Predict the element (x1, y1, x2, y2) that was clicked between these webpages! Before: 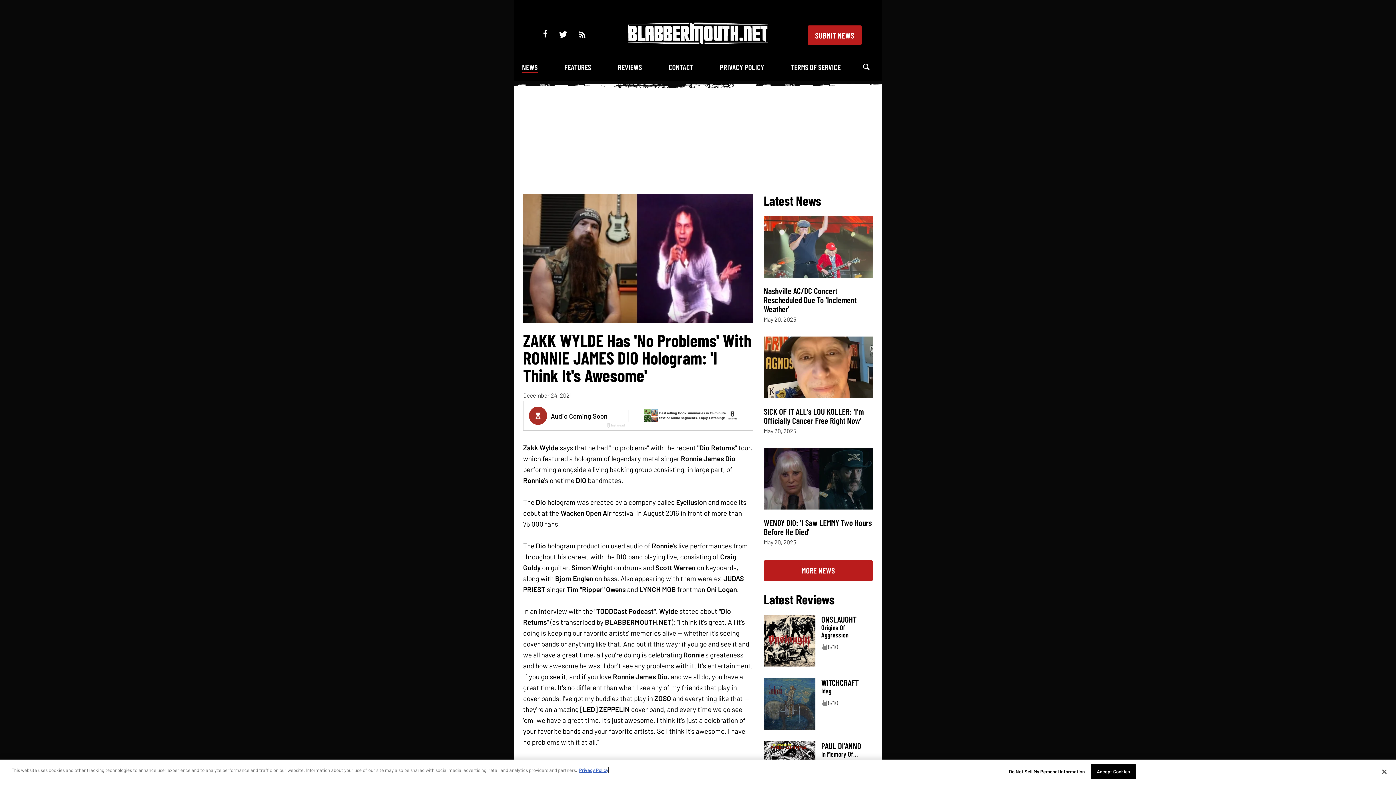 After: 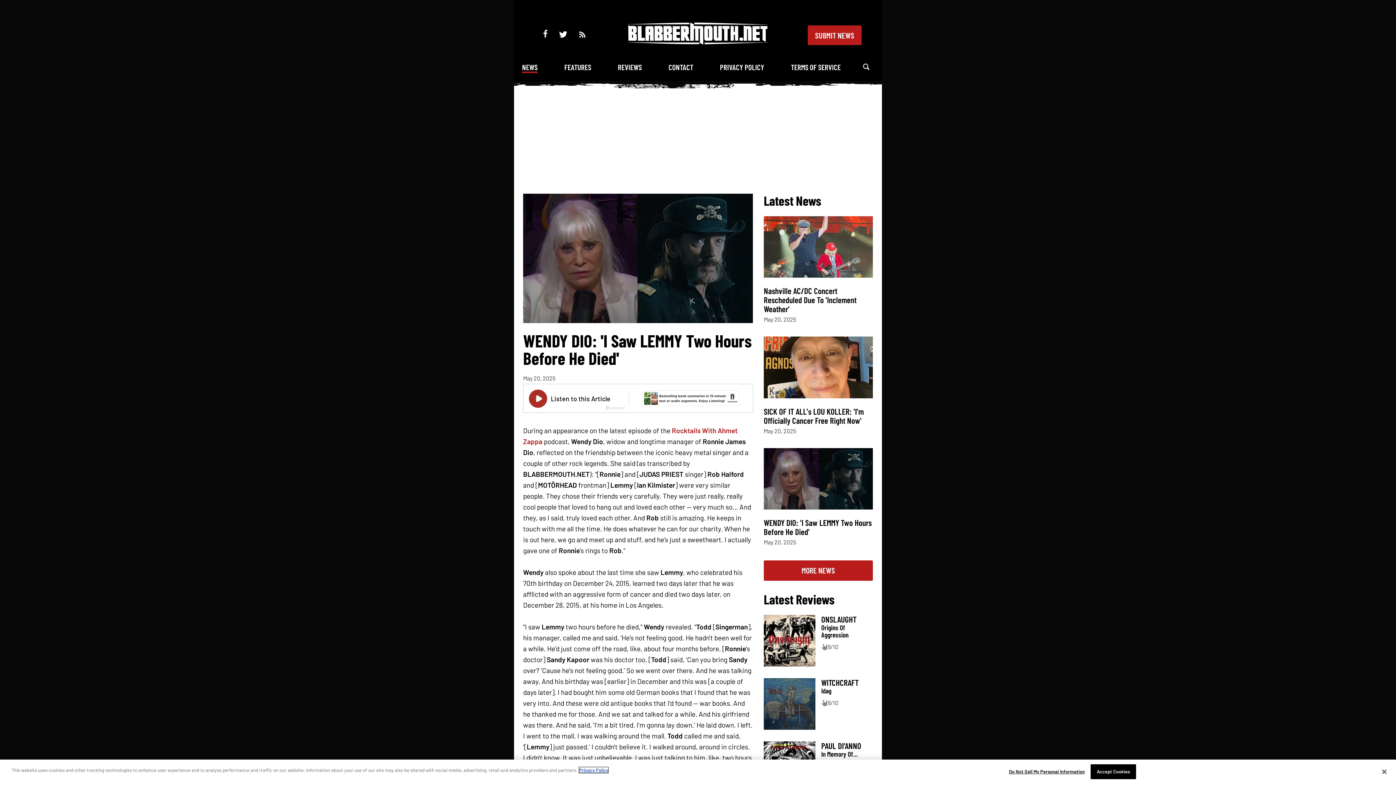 Action: bbox: (764, 502, 873, 511)